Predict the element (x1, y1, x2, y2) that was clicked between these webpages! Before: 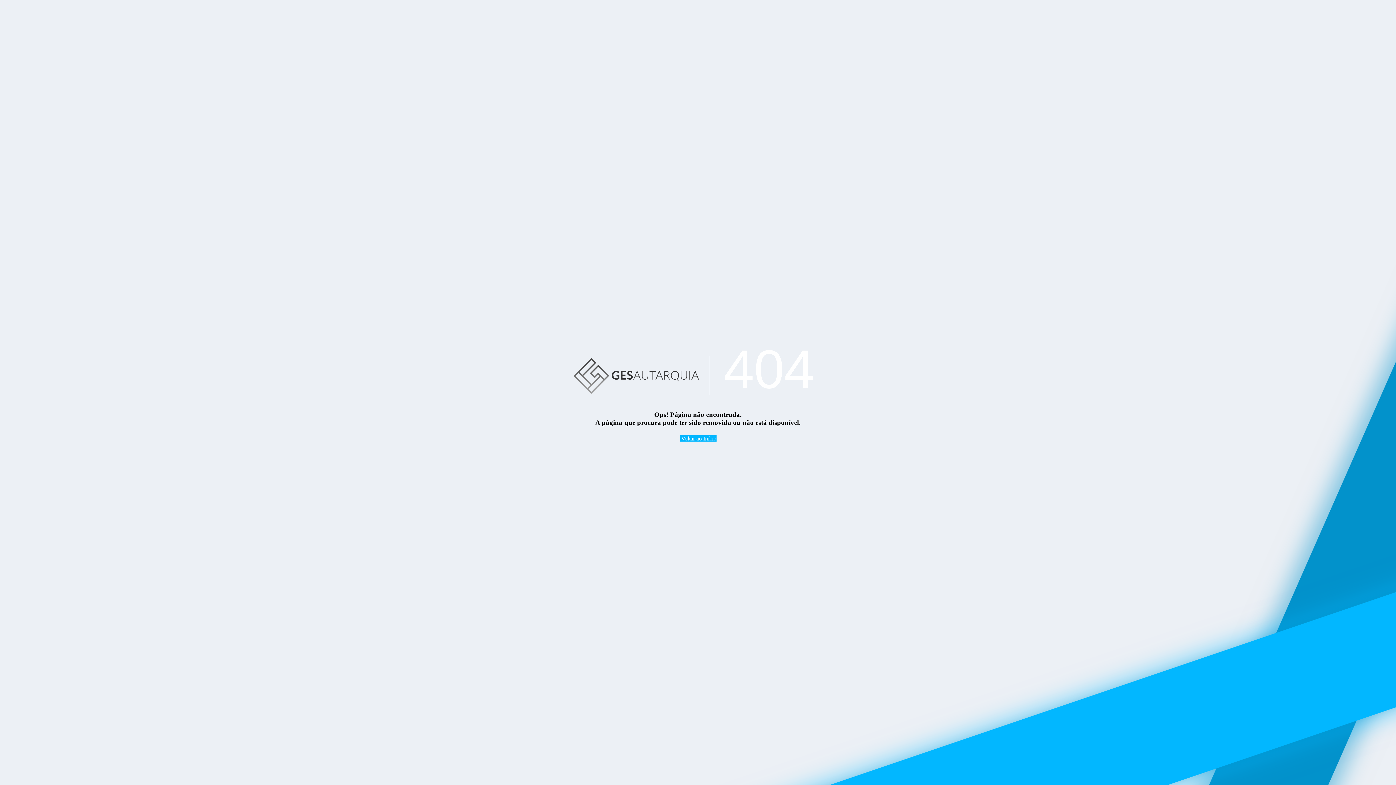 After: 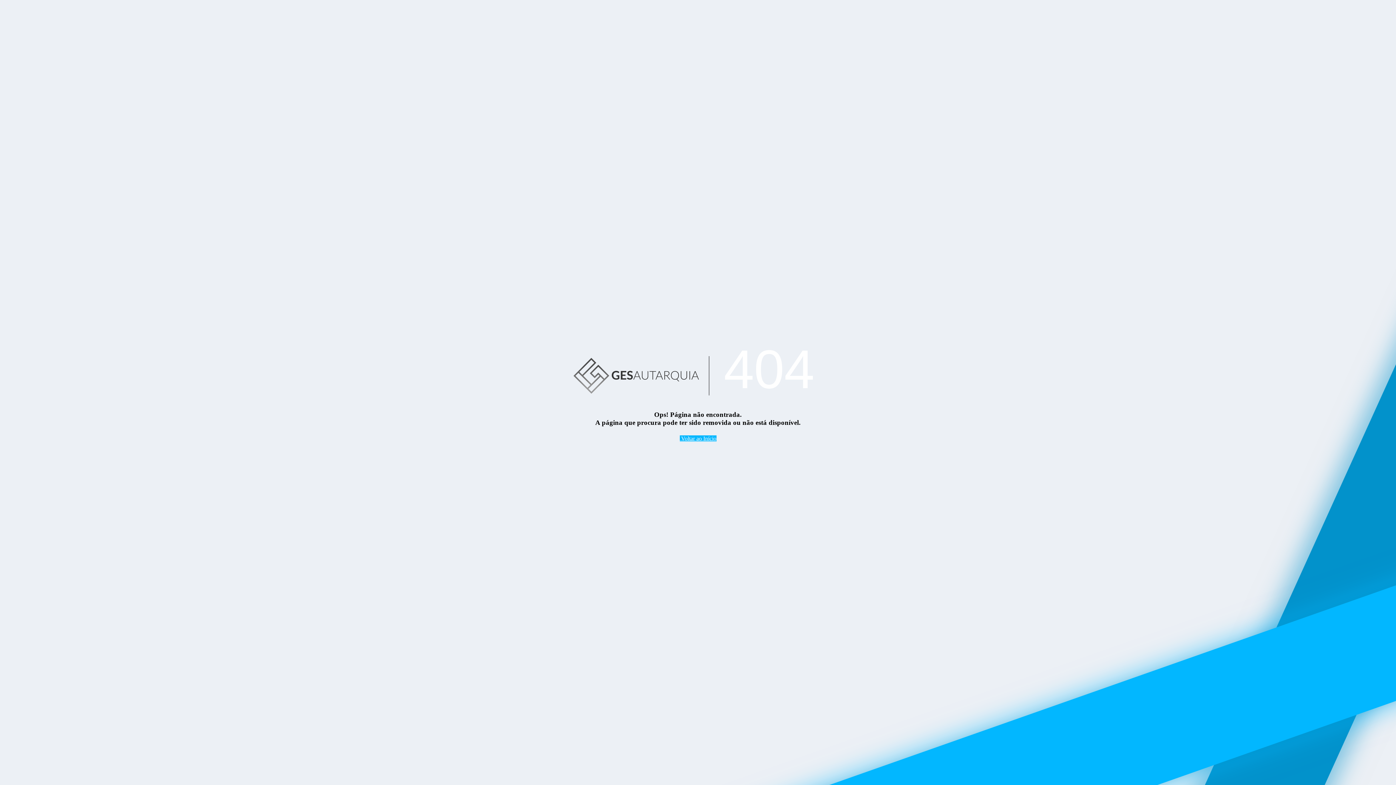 Action: bbox: (563, 338, 709, 410)